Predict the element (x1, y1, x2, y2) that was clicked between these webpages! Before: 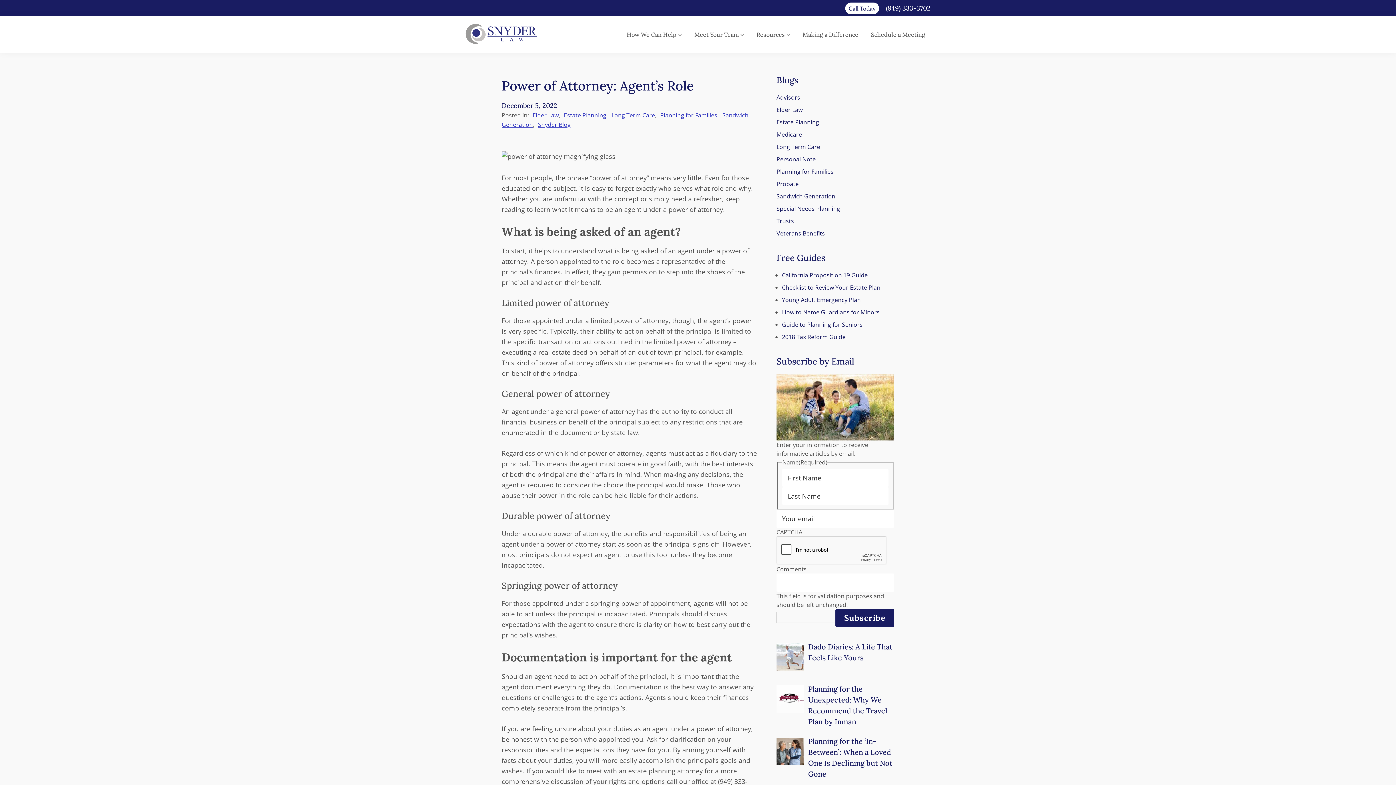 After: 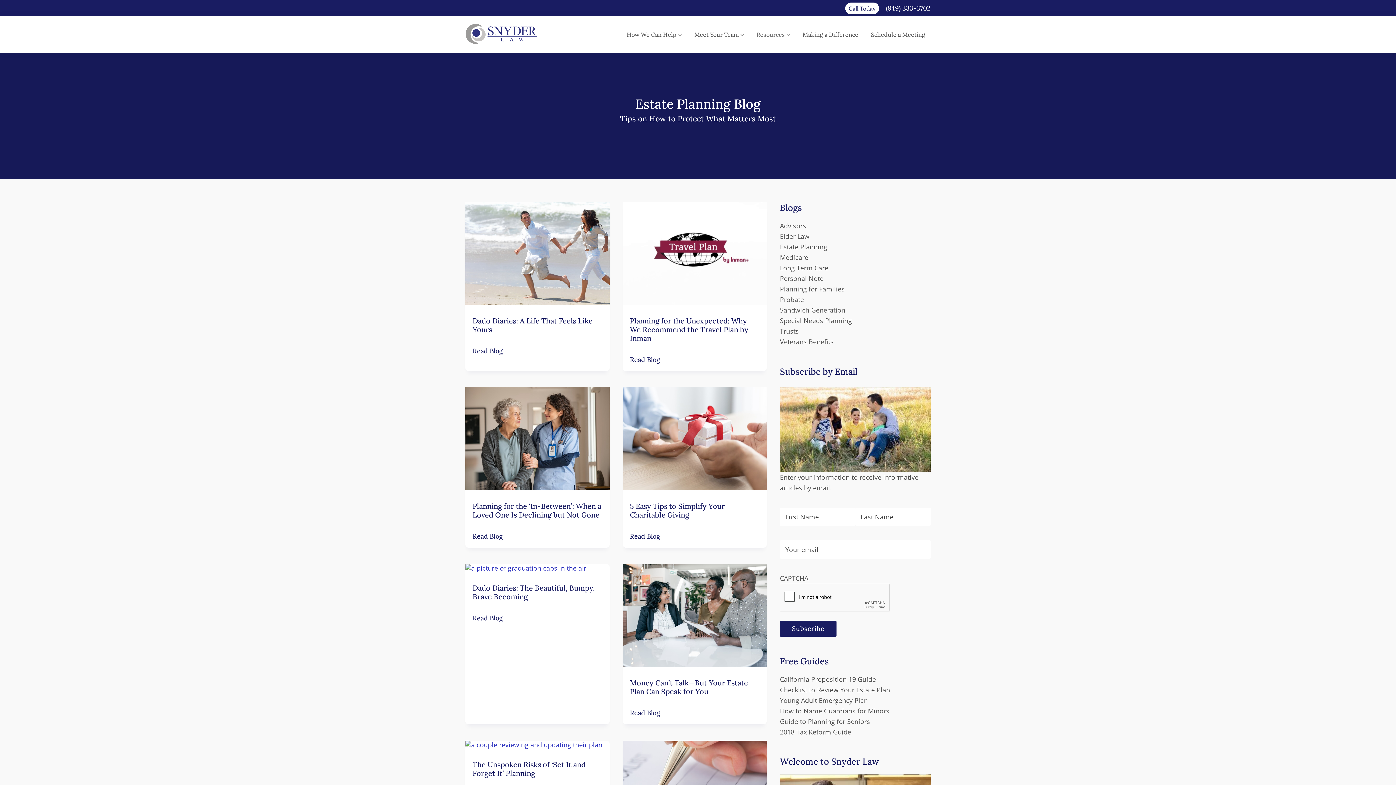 Action: bbox: (536, 120, 570, 128) label: Snyder Blog